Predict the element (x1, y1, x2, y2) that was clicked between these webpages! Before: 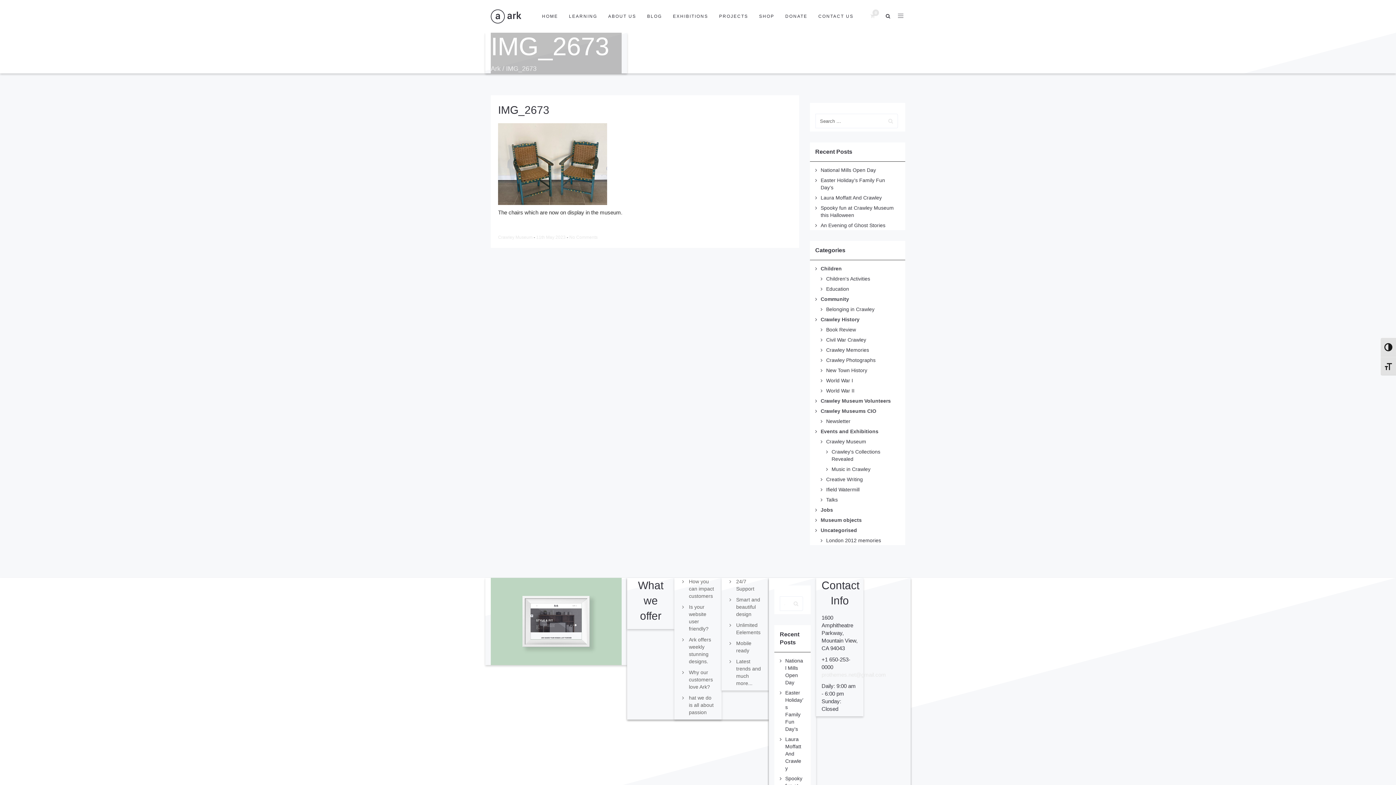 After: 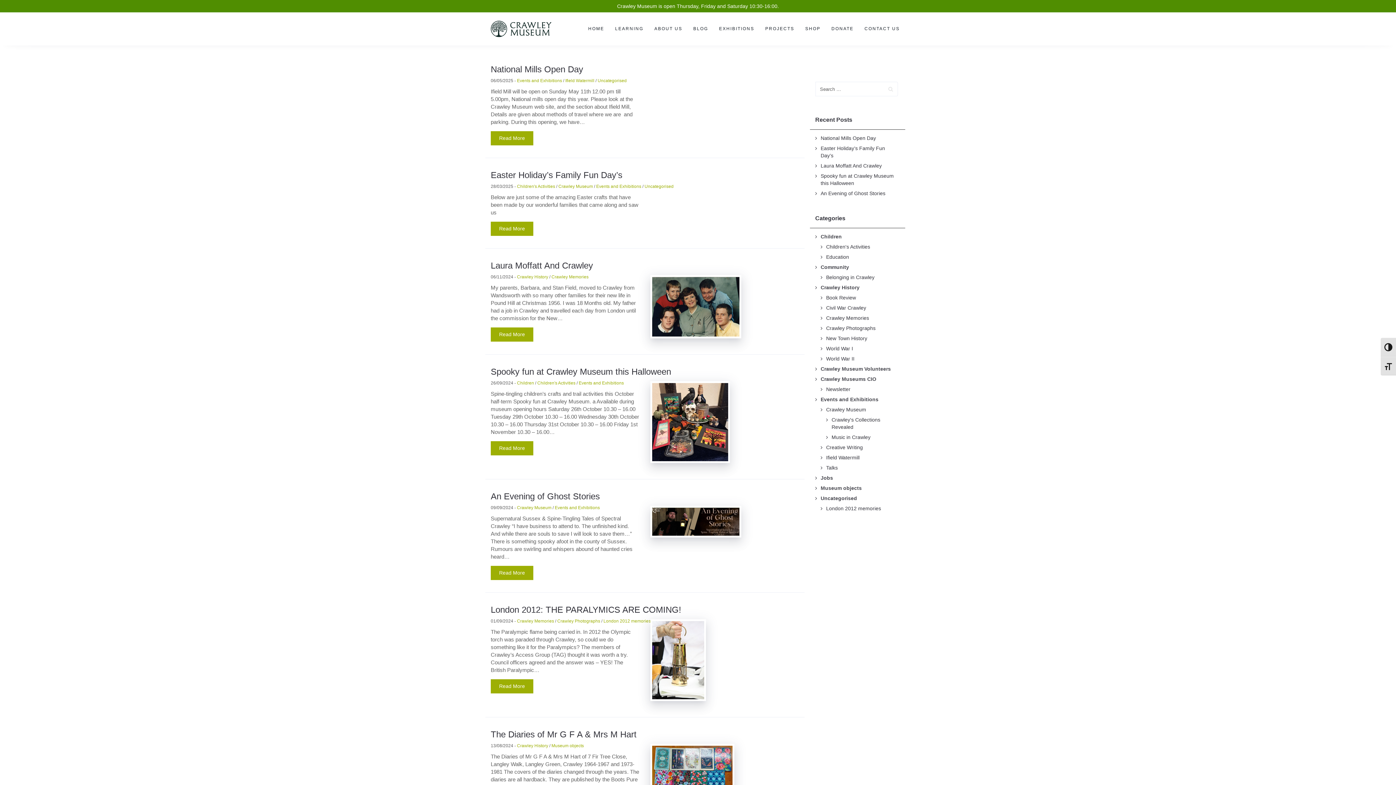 Action: bbox: (498, 234, 533, 240) label: Crawley Museum 